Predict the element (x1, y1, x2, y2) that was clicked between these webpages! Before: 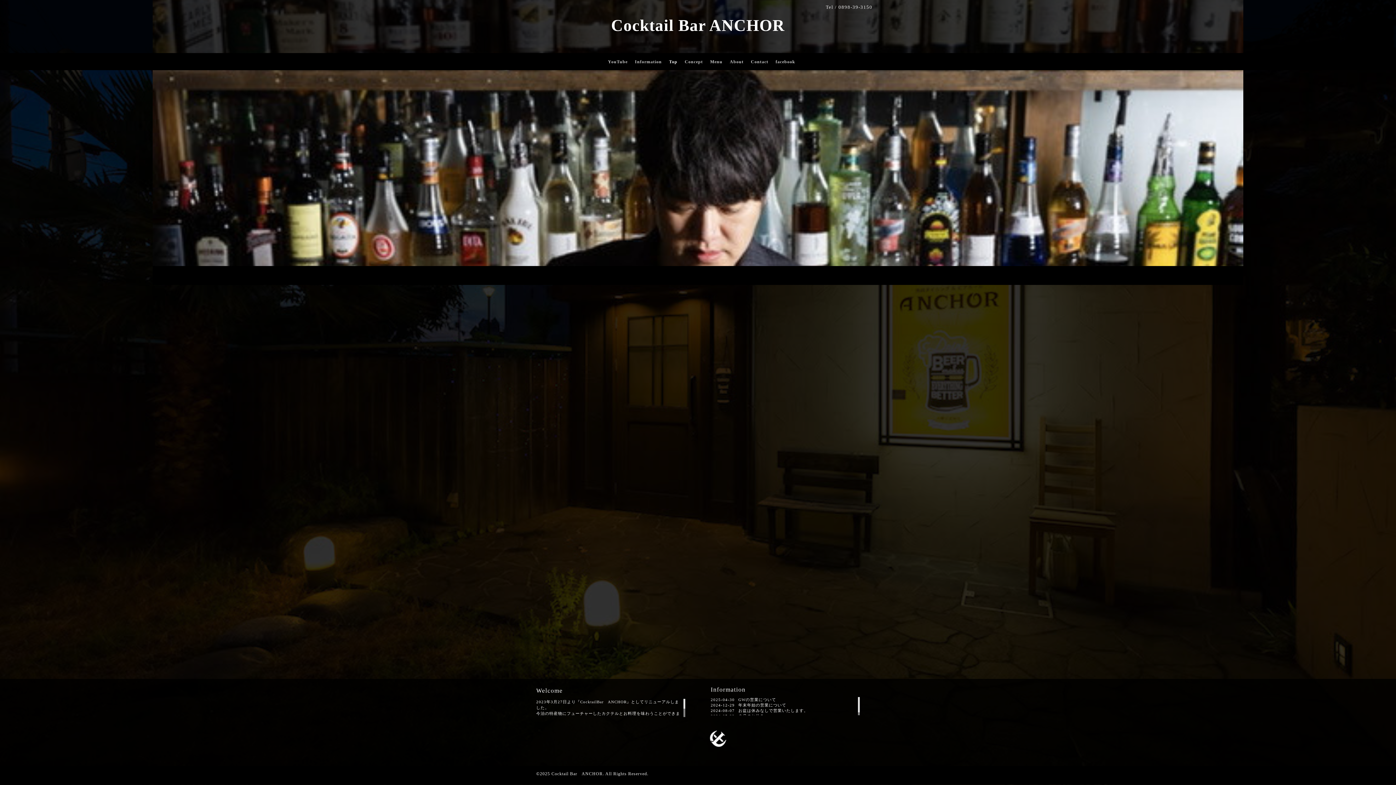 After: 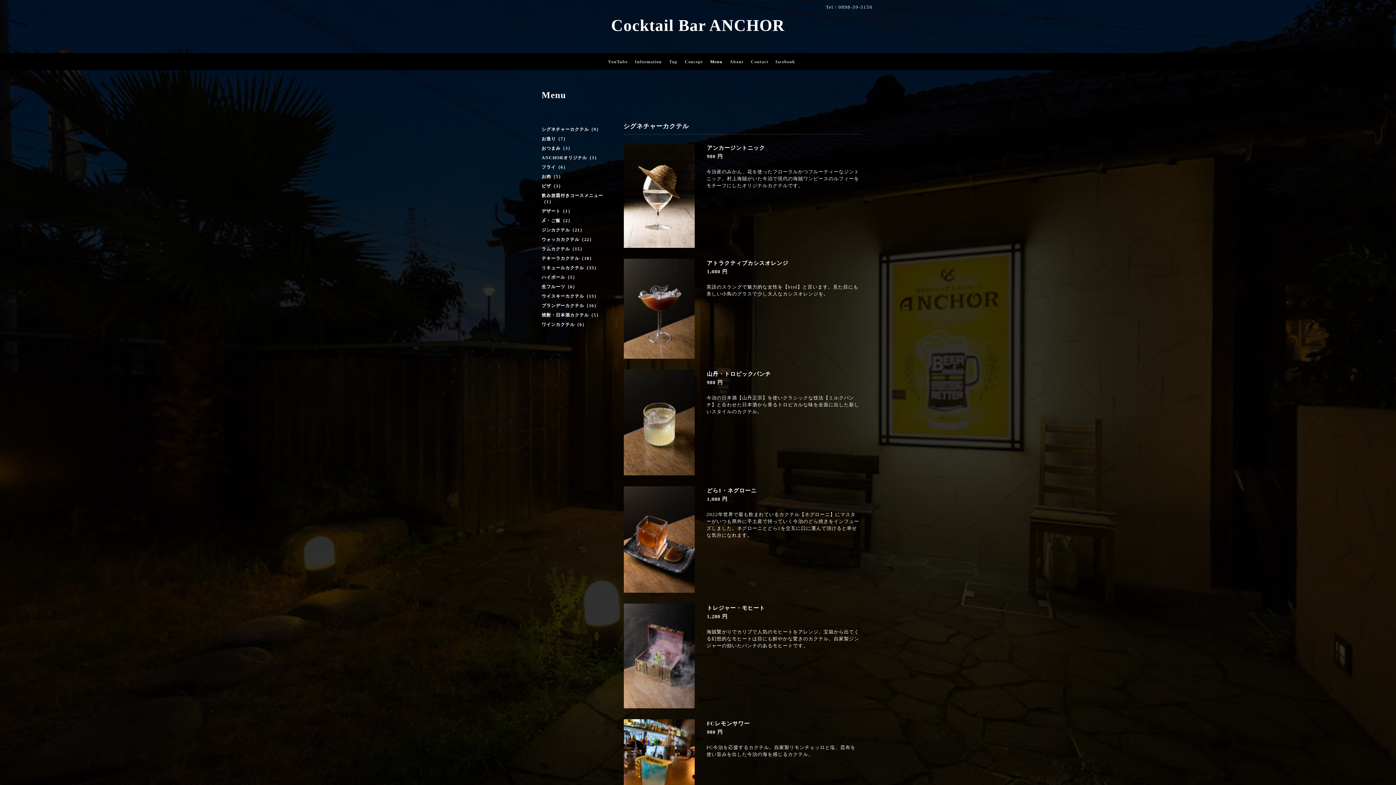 Action: bbox: (706, 57, 726, 66) label: Menu